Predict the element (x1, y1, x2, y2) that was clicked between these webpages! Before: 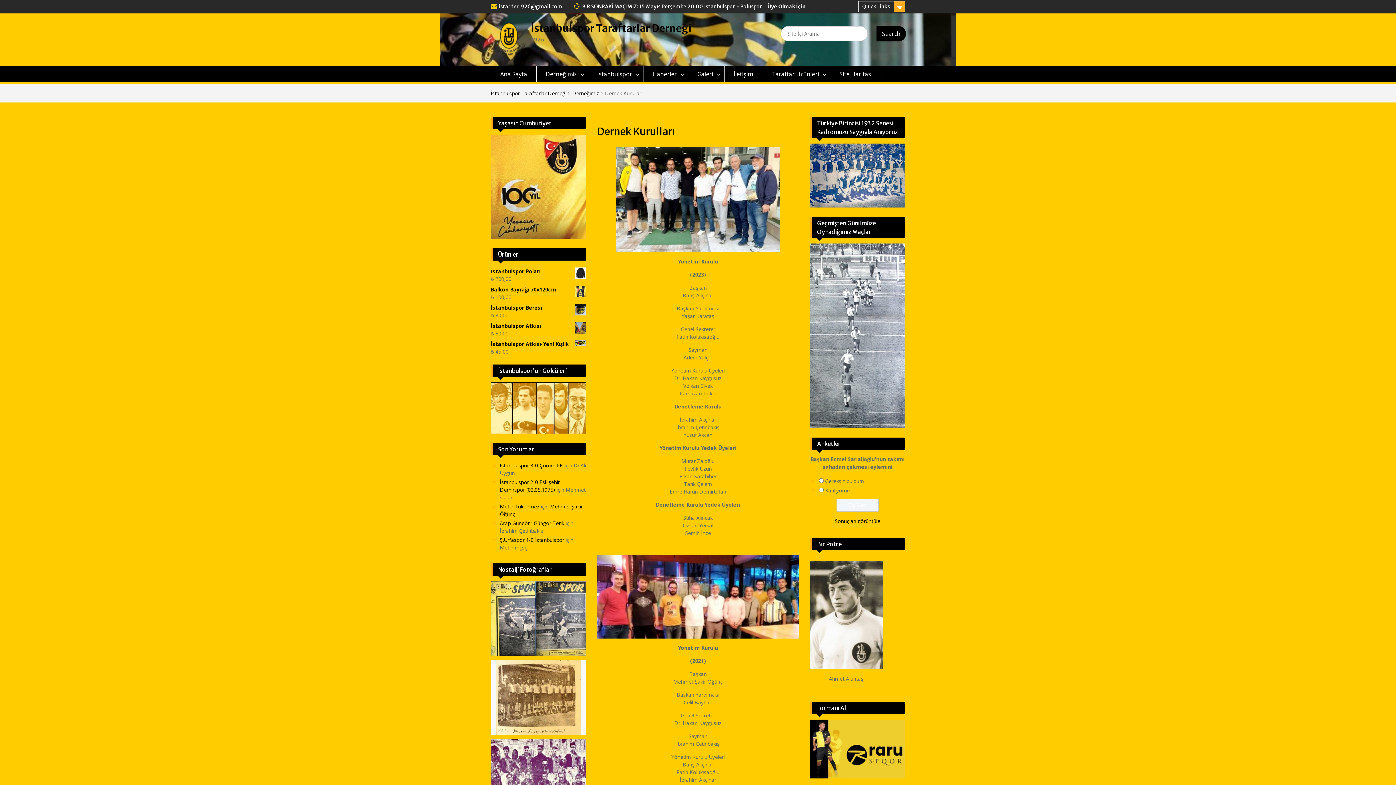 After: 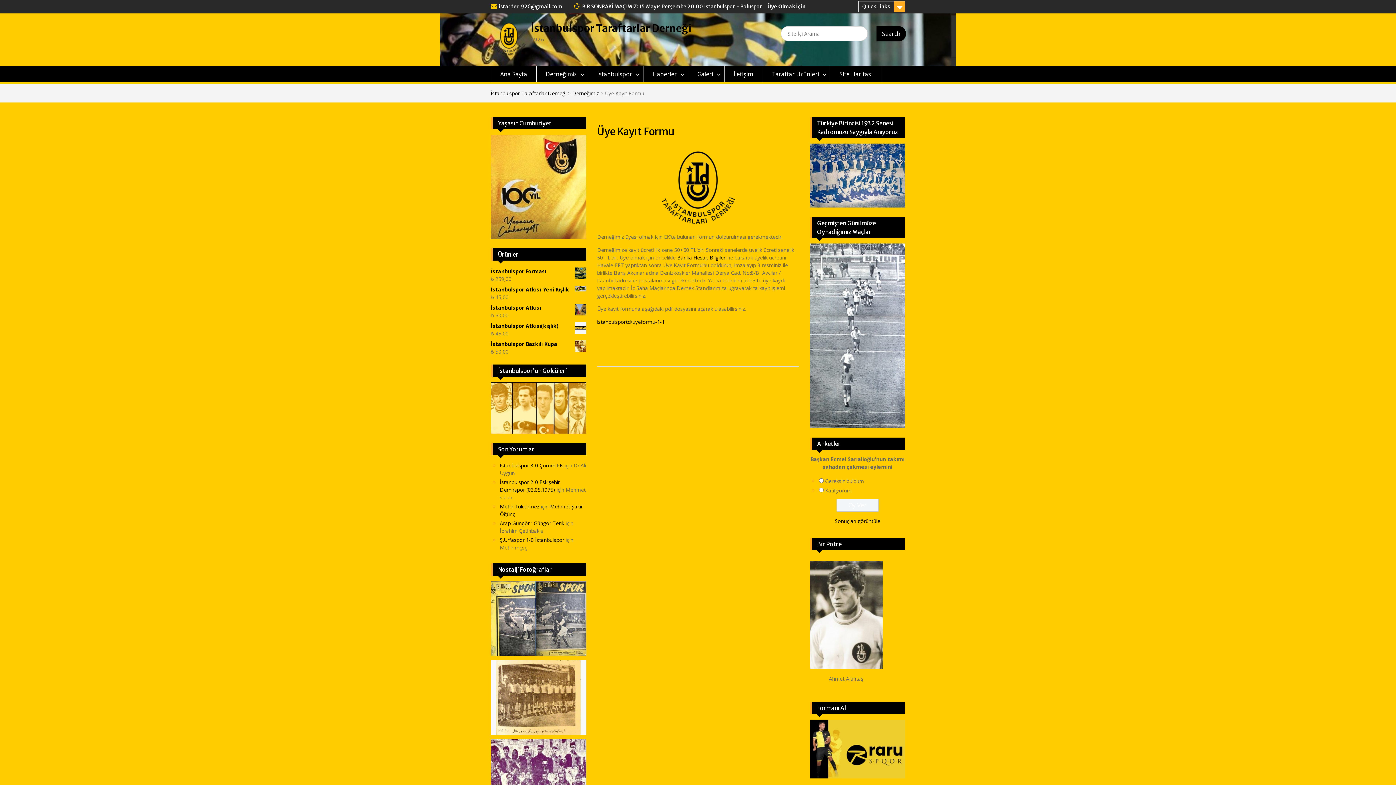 Action: label: Üye Olmak İçin bbox: (767, 3, 805, 9)